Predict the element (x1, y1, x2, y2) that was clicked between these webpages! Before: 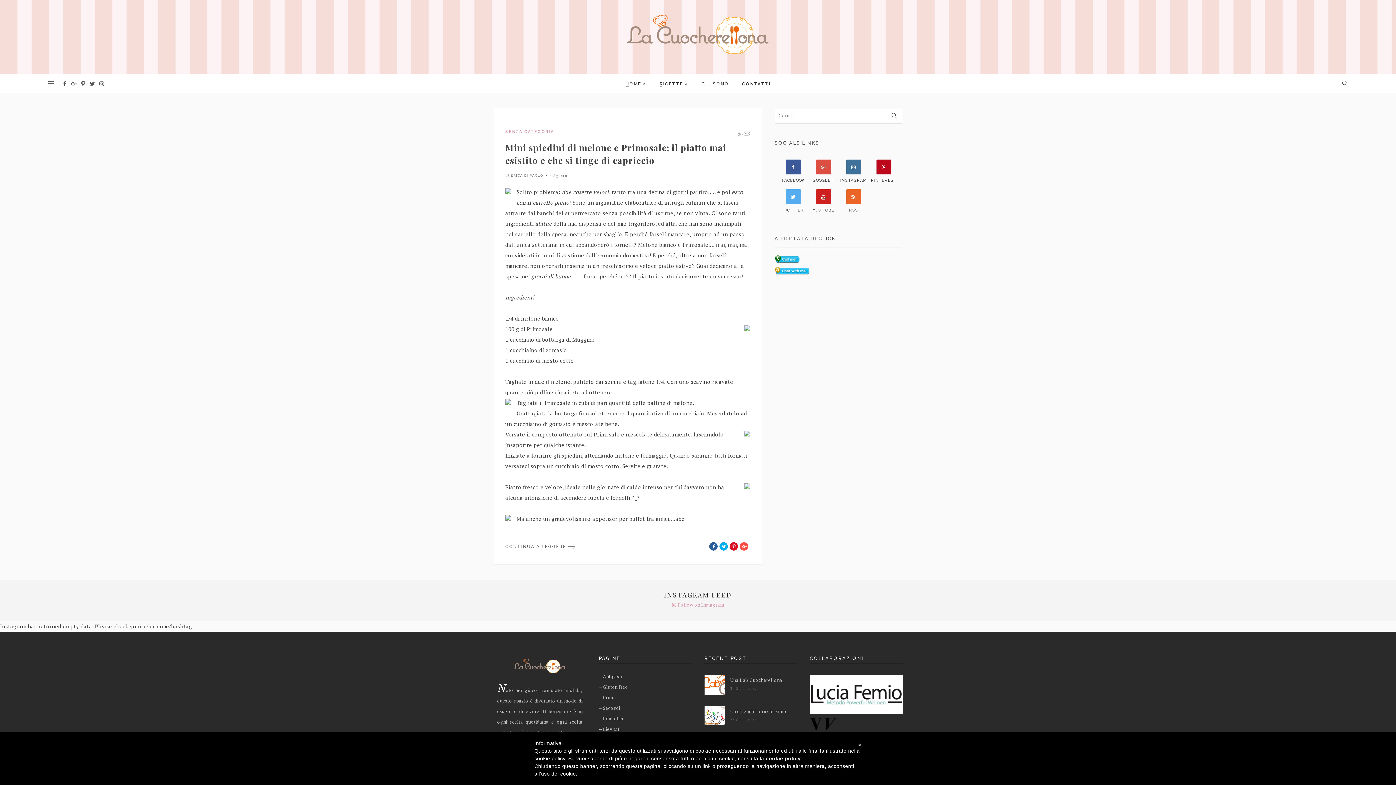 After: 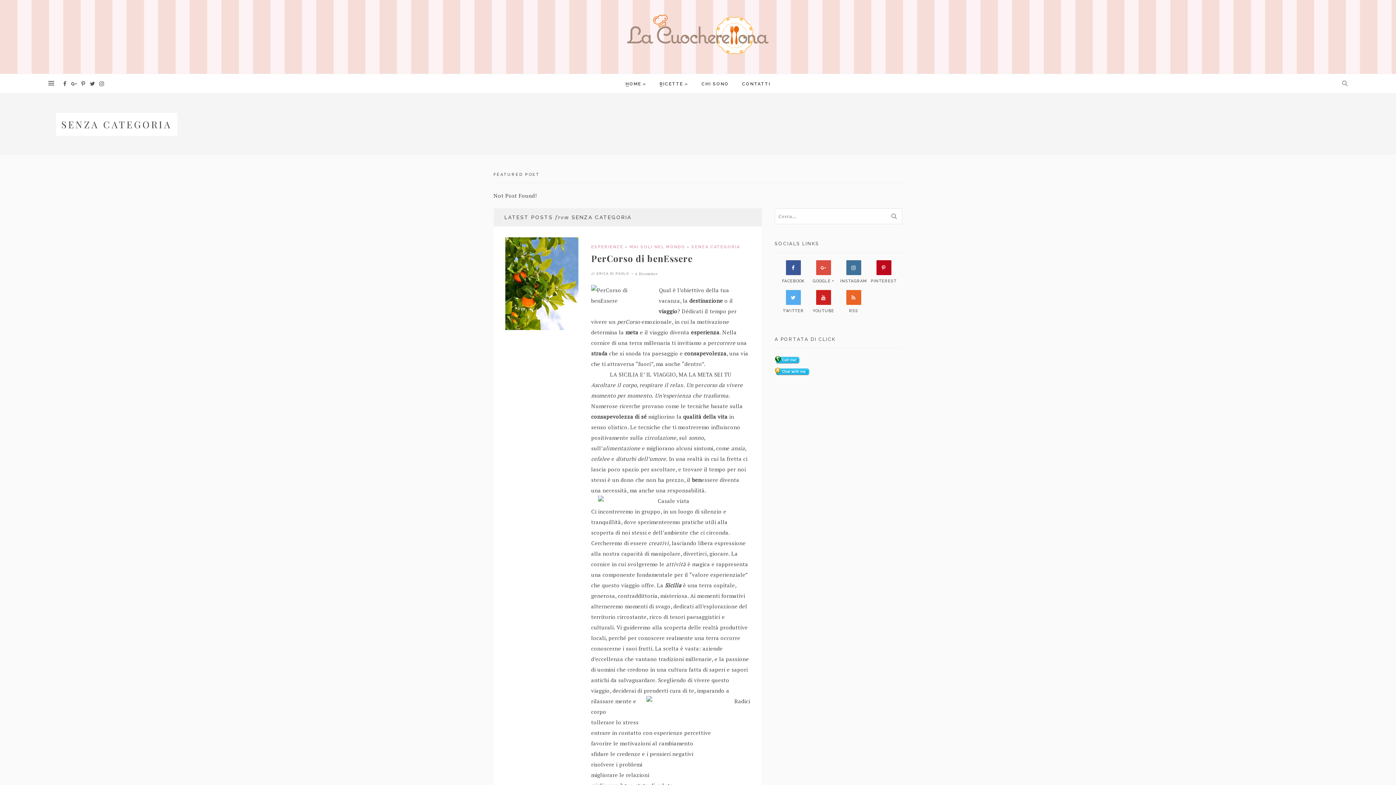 Action: label: SENZA CATEGORIA bbox: (505, 129, 554, 134)